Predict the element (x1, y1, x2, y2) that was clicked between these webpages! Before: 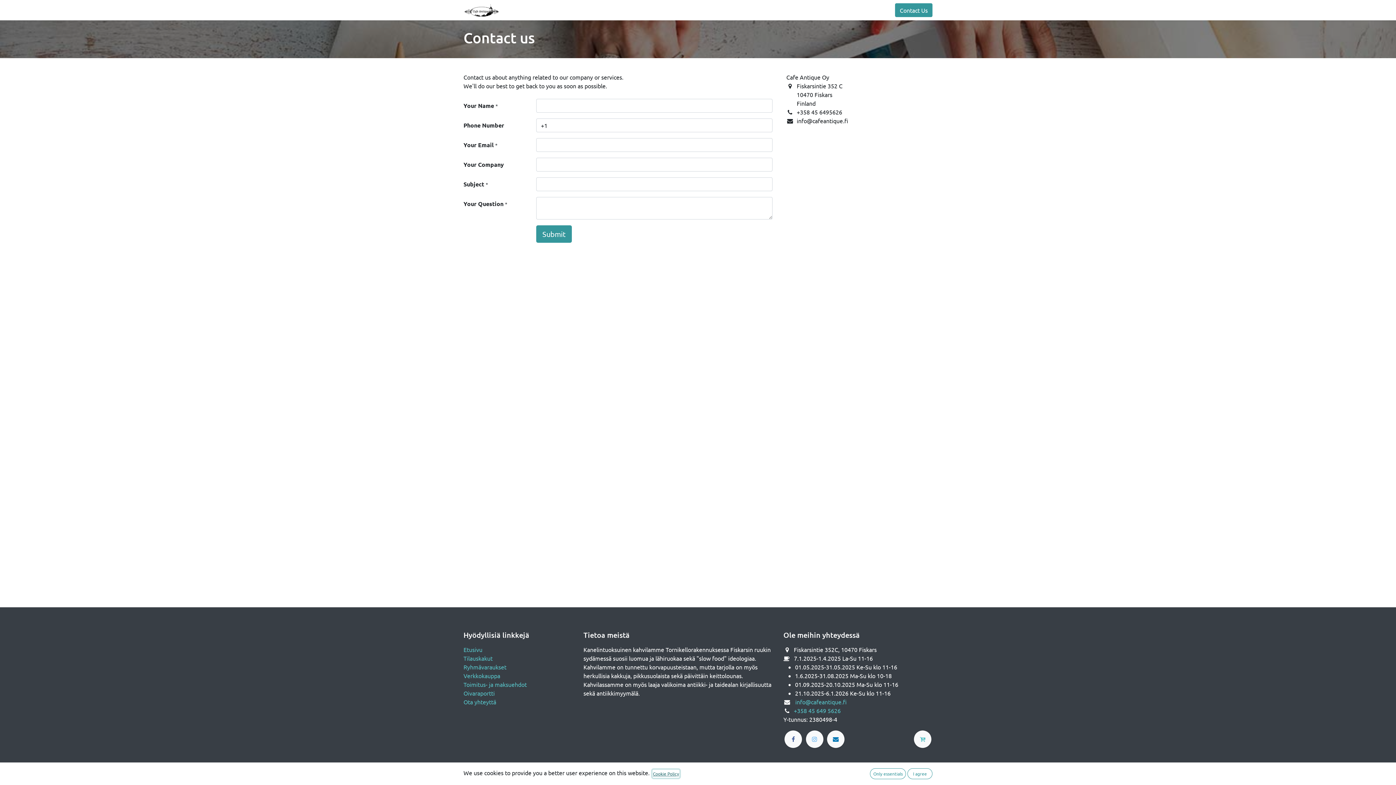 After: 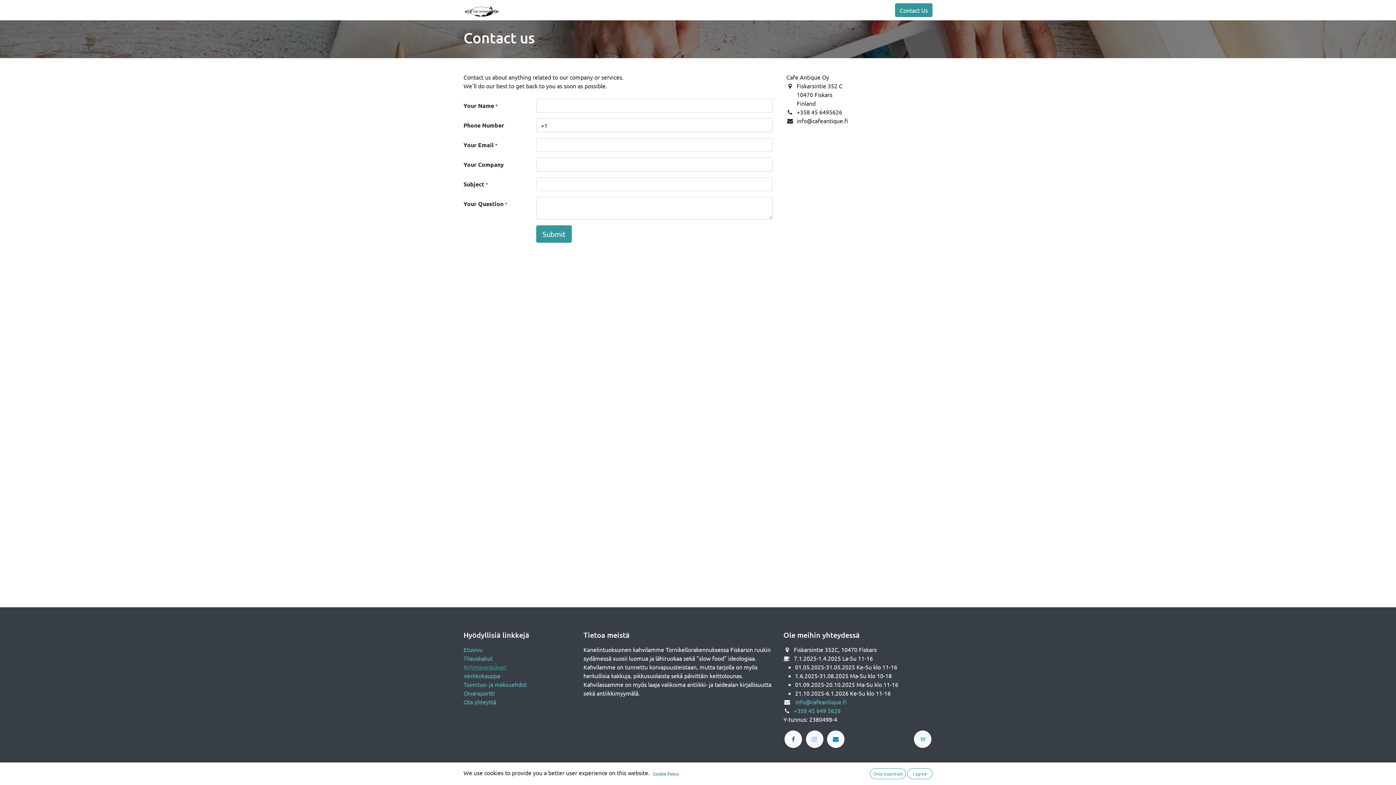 Action: label: Ryhmävaraukset bbox: (463, 663, 506, 670)